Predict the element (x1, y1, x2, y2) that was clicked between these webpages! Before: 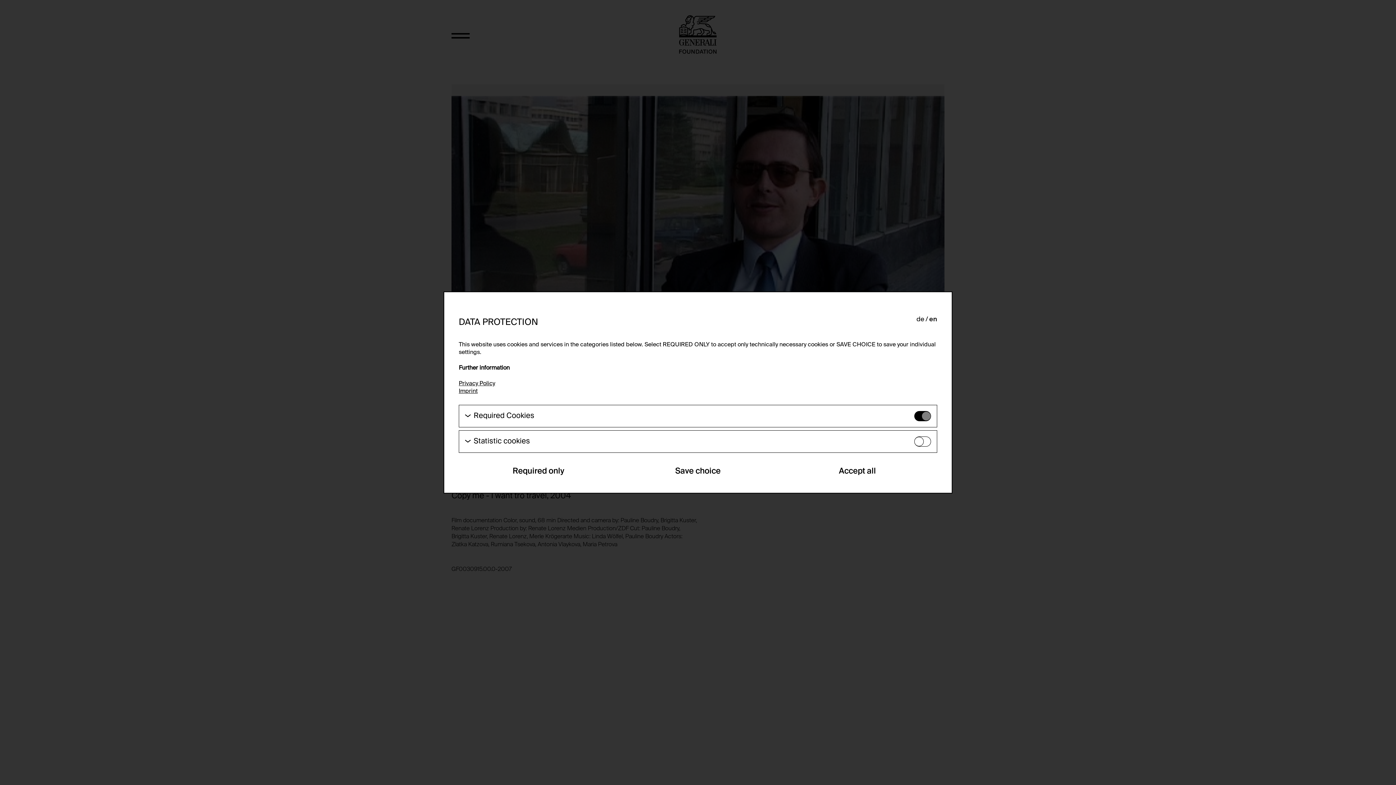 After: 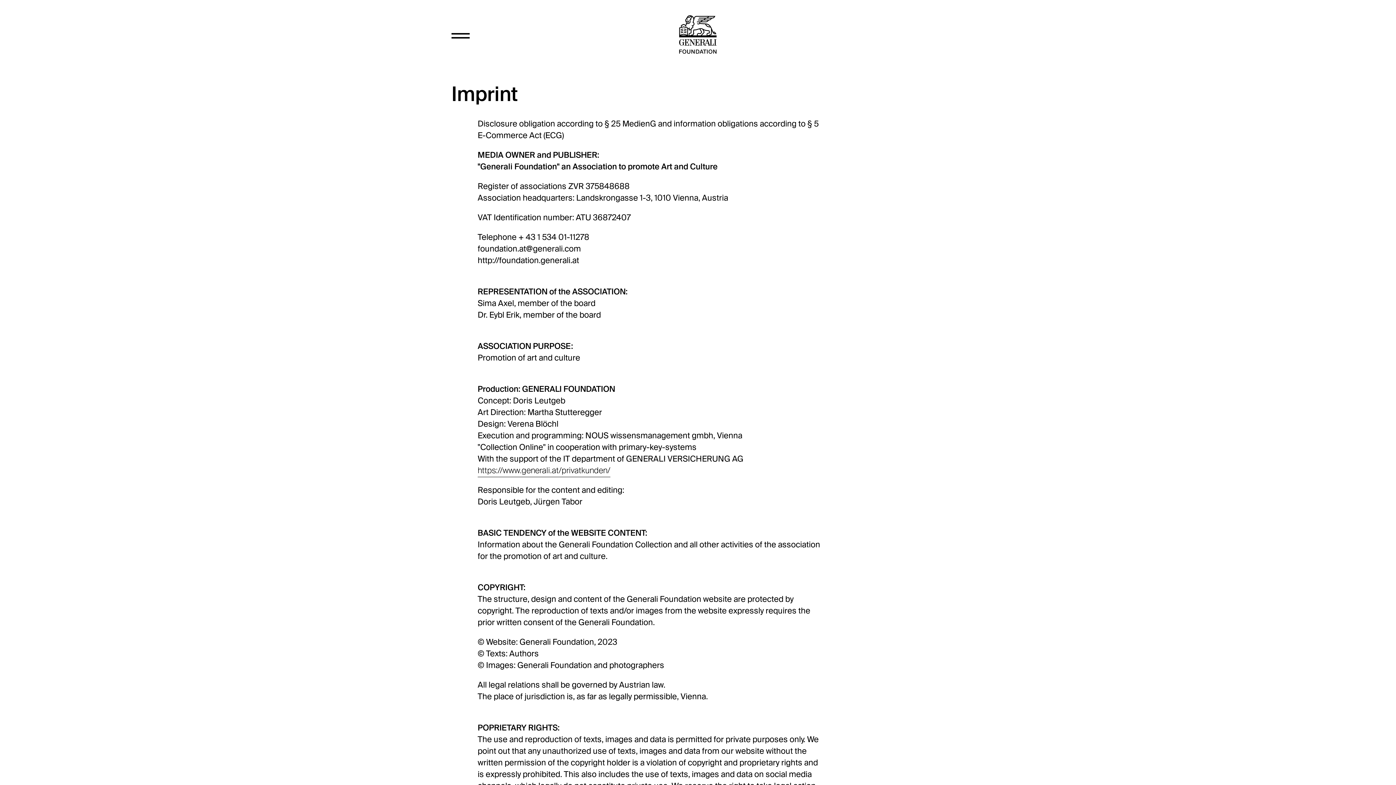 Action: label: Imprint bbox: (458, 388, 477, 394)